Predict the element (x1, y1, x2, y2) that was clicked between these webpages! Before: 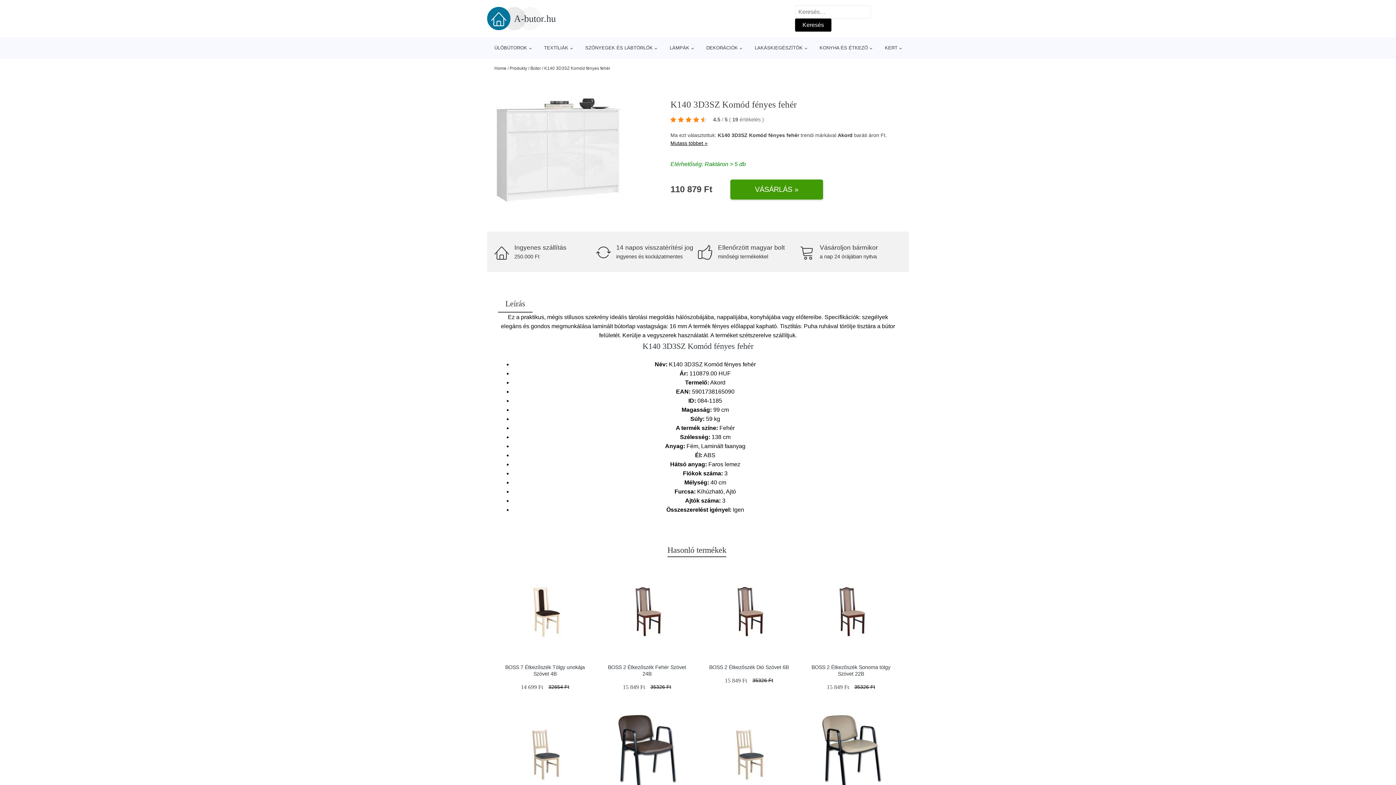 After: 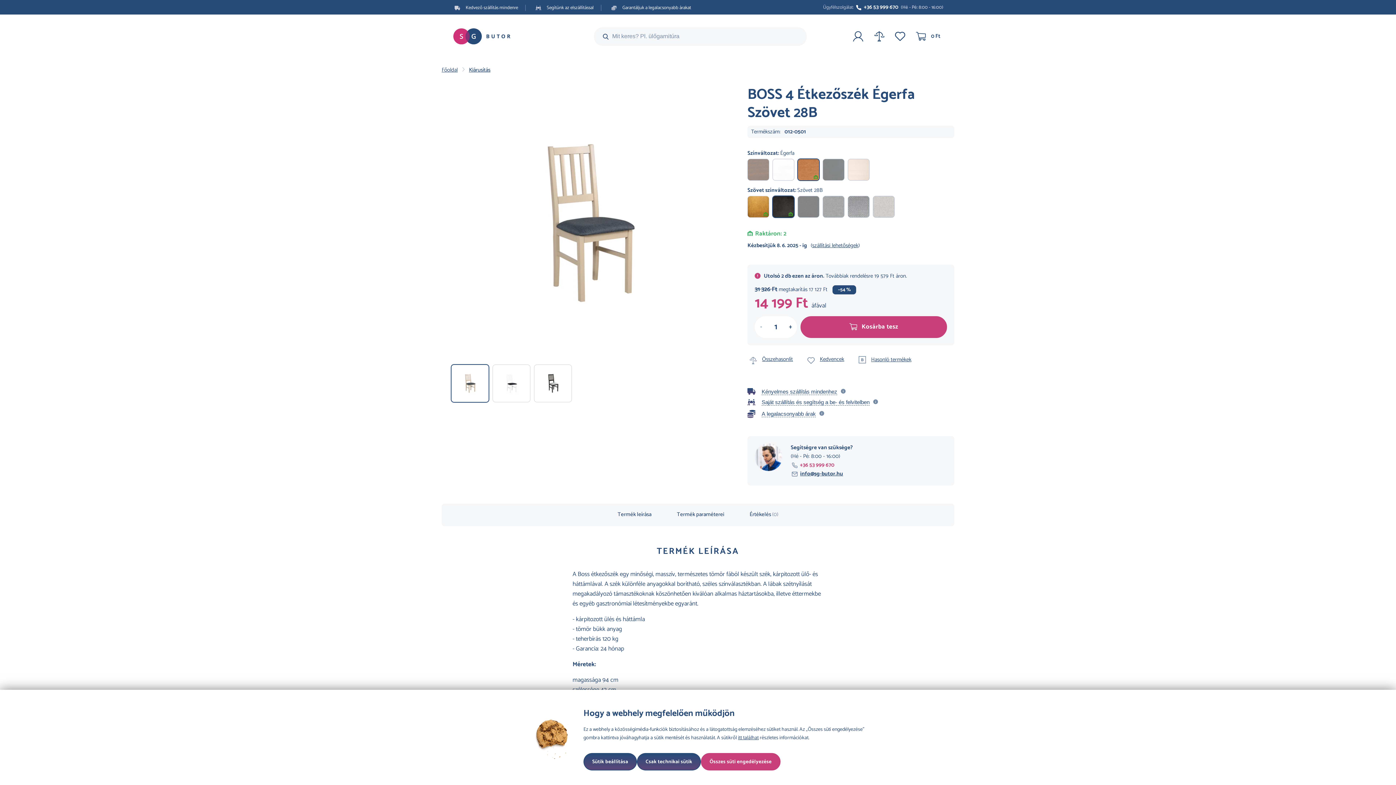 Action: bbox: (705, 711, 792, 798)